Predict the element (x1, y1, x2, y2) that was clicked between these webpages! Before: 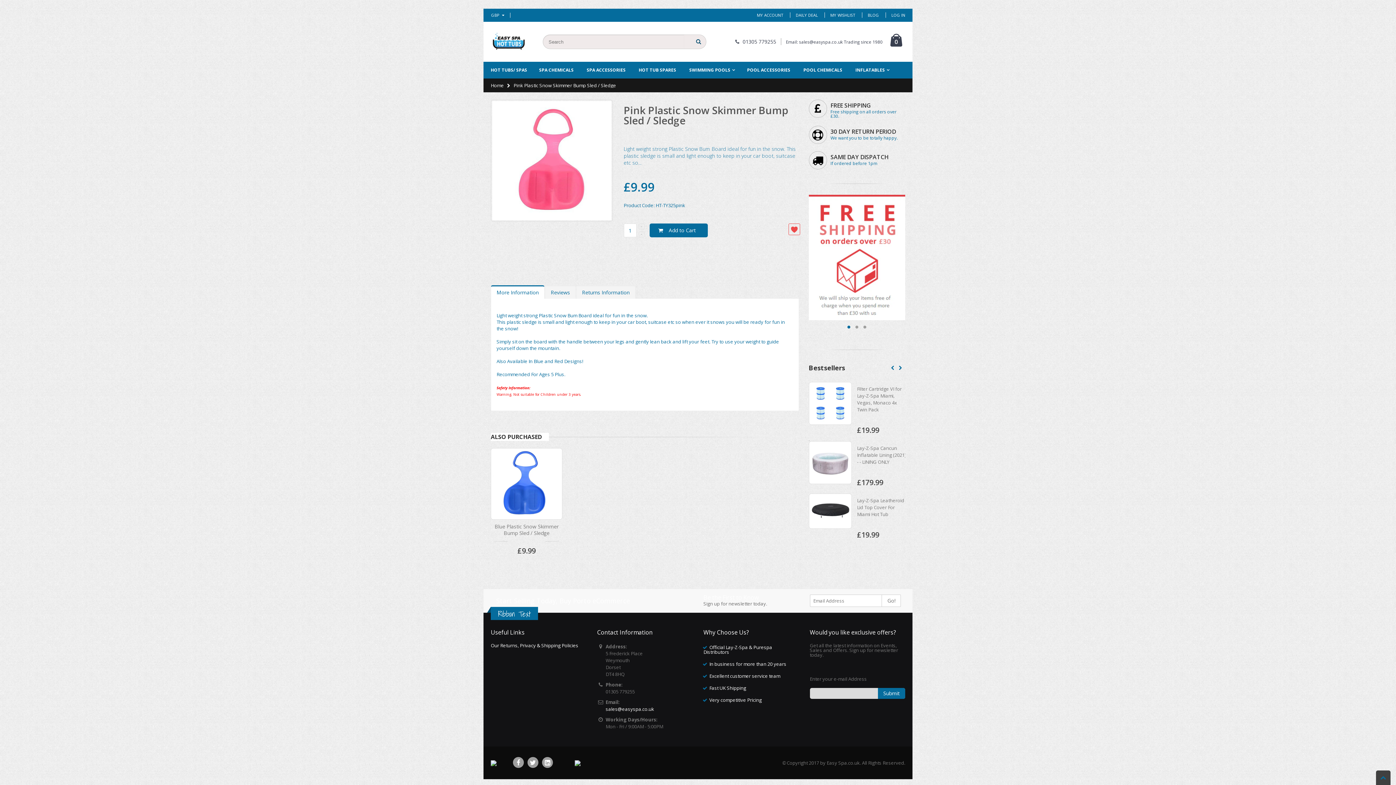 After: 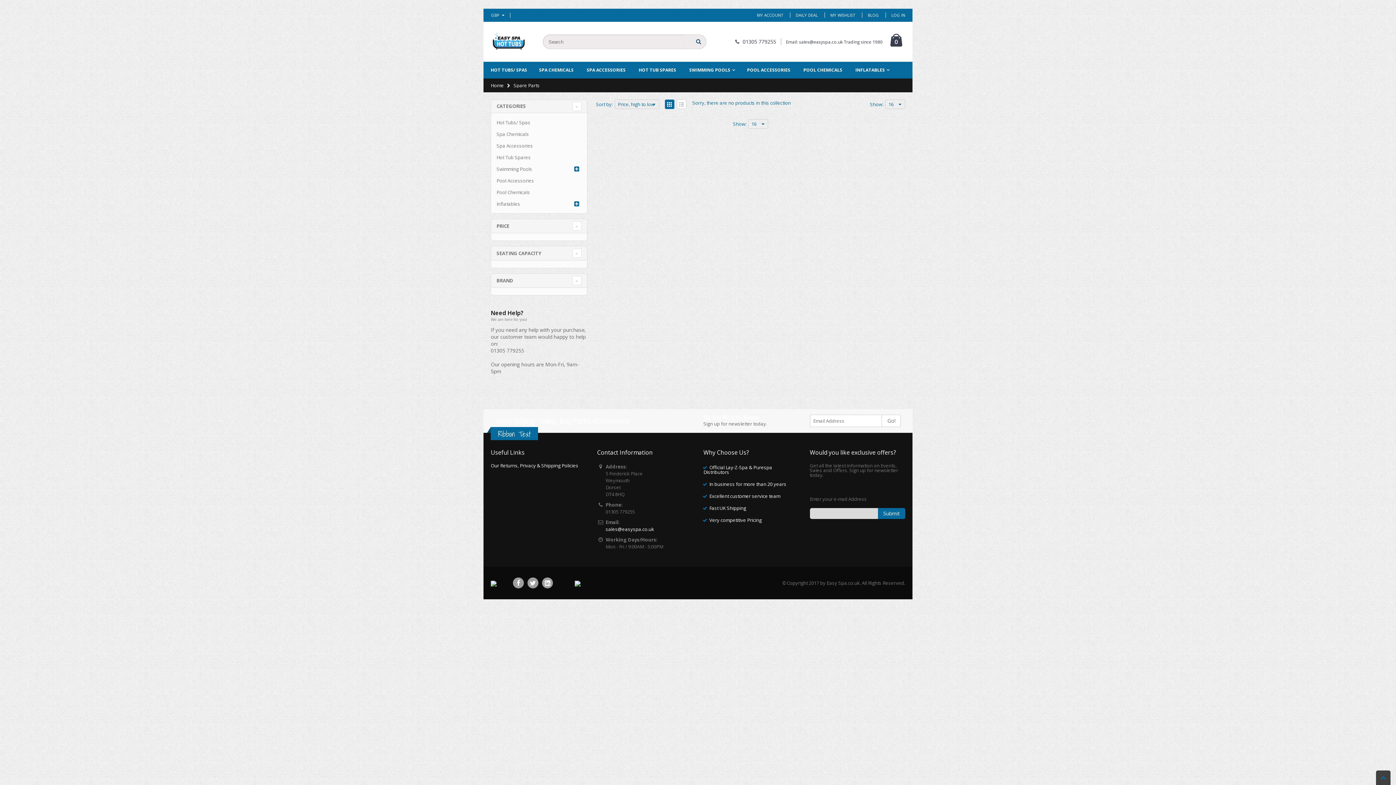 Action: label: HOT TUB SPARES bbox: (638, 61, 683, 78)